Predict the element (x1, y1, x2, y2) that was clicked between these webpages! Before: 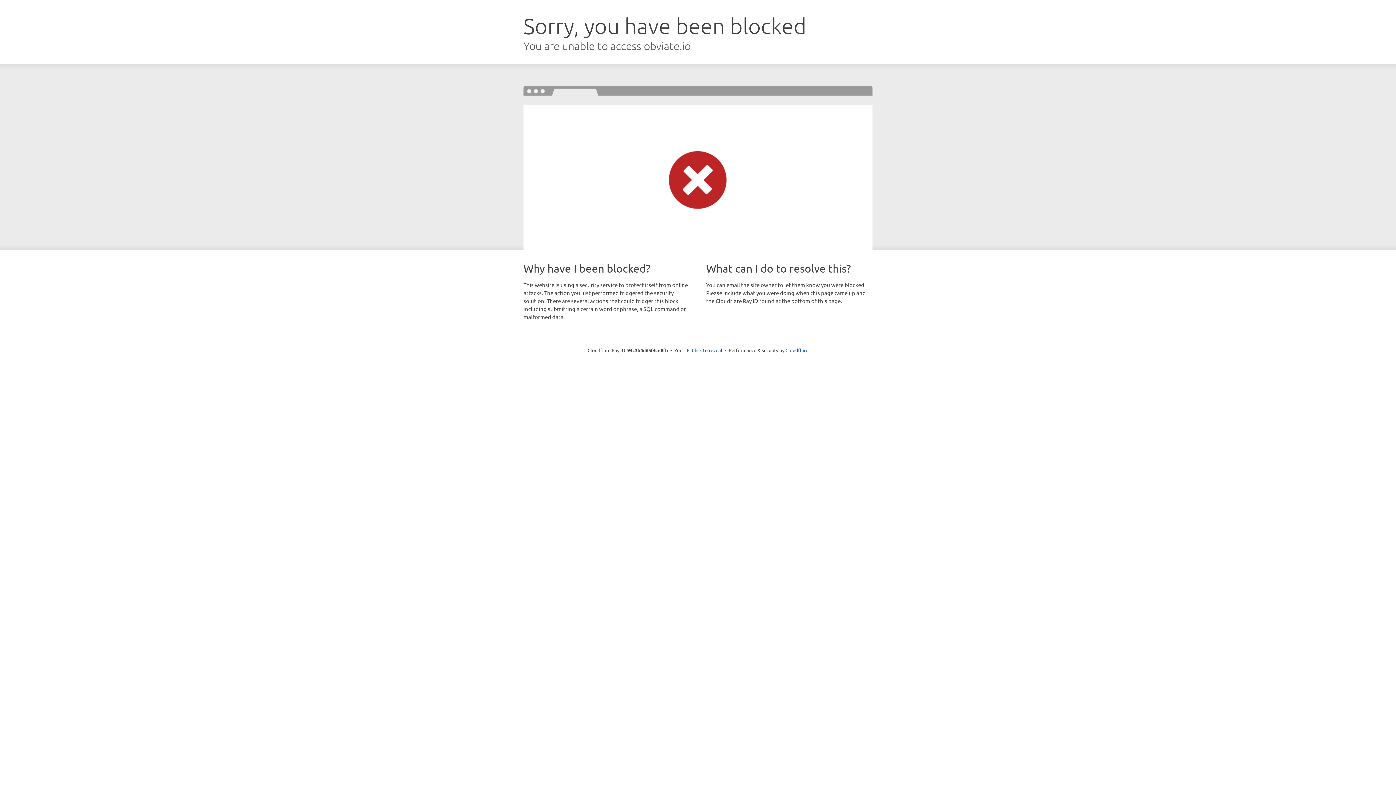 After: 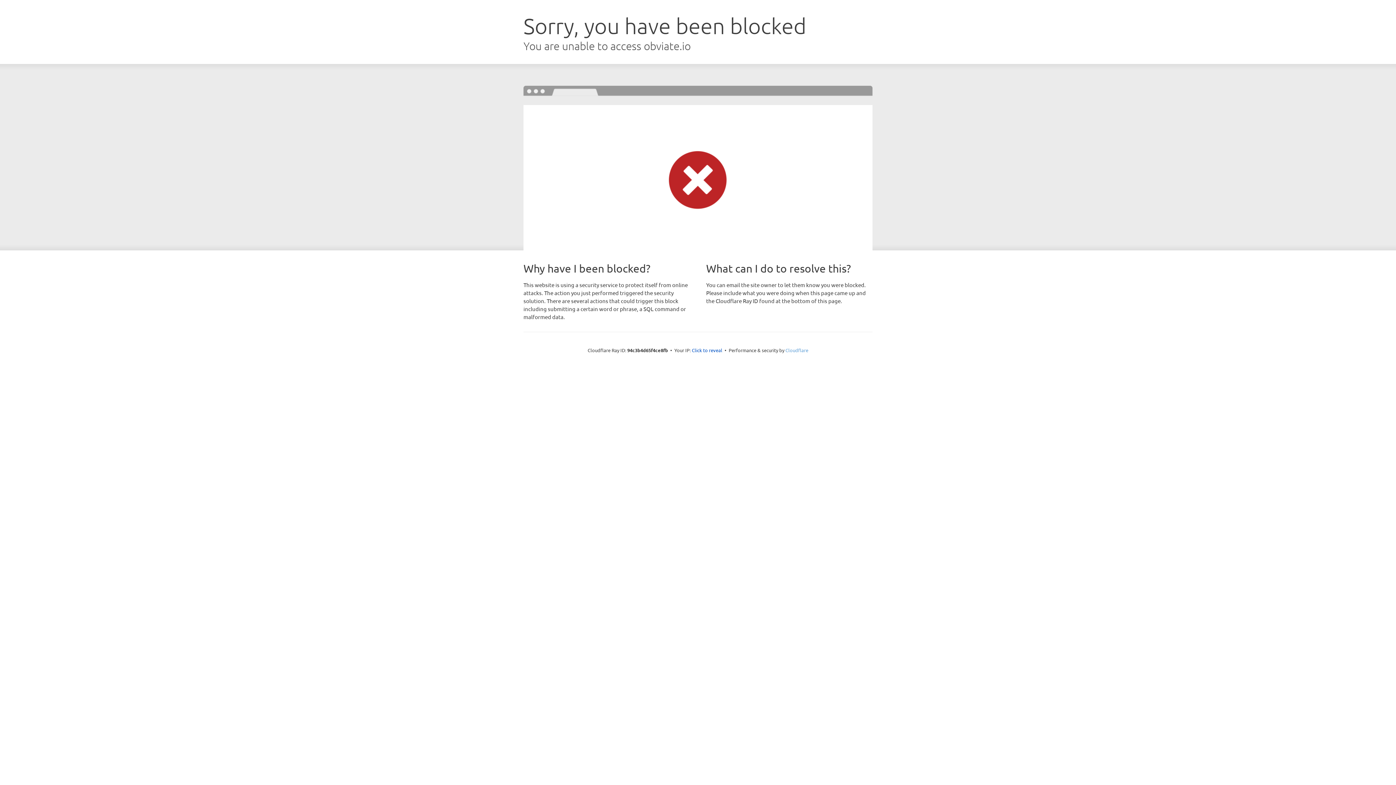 Action: label: Cloudflare bbox: (785, 347, 808, 353)